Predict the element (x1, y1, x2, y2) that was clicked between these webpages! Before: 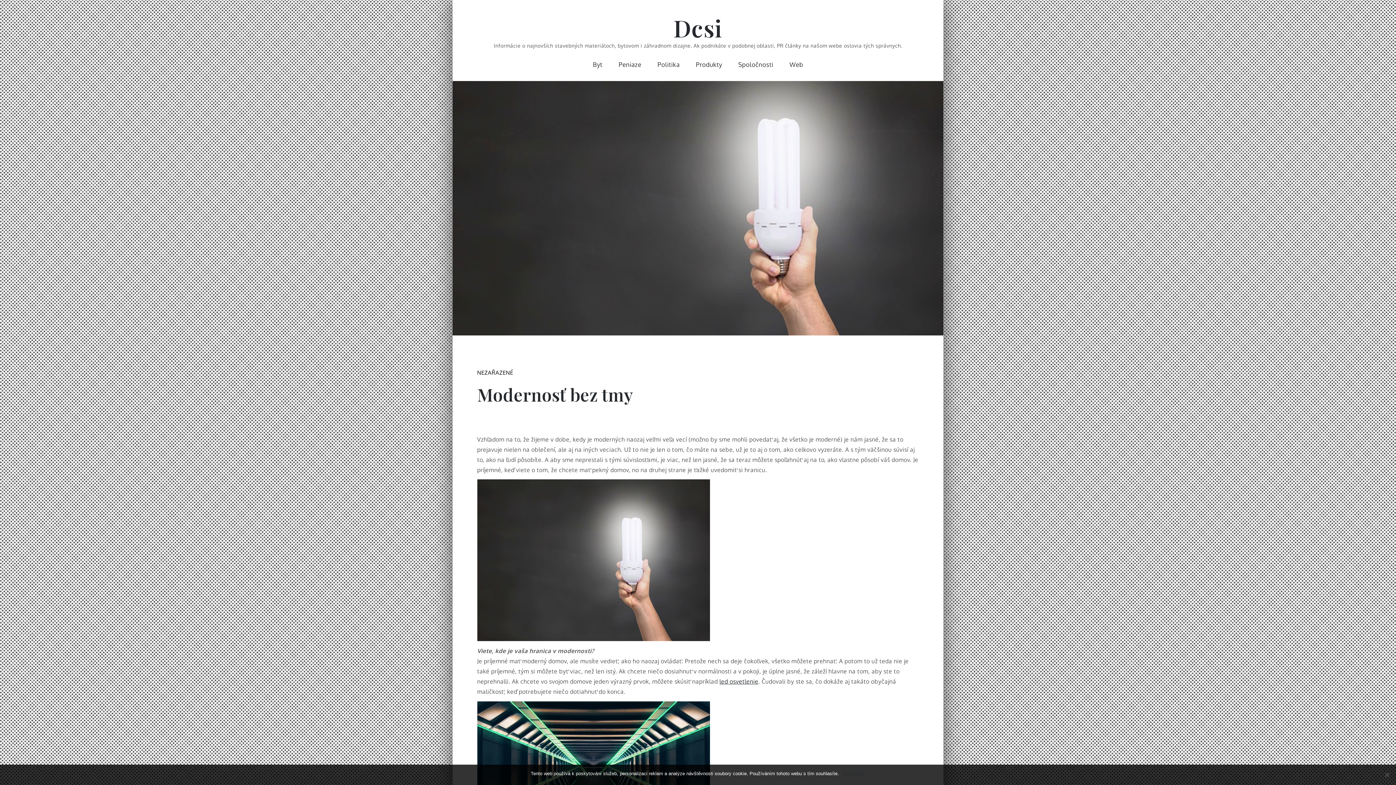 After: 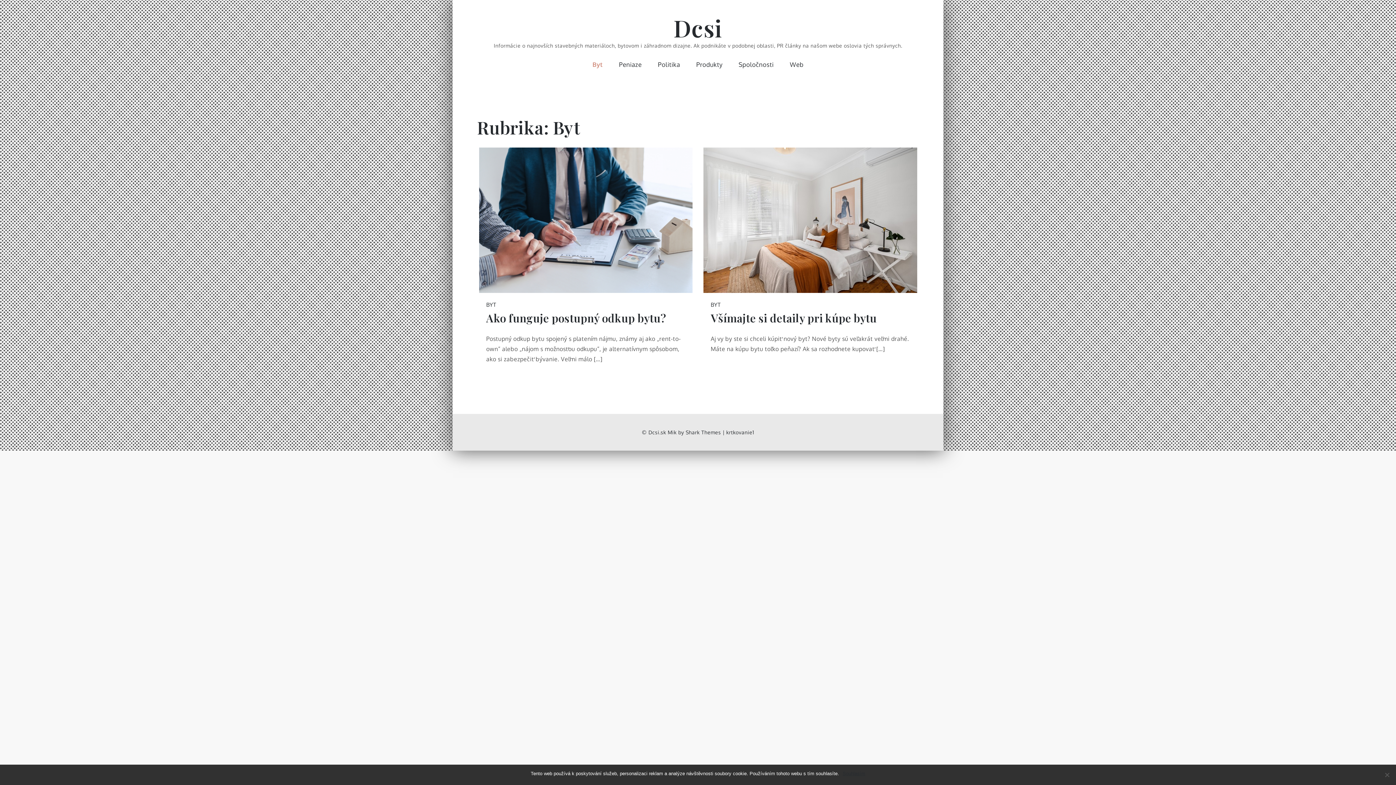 Action: label: Byt bbox: (585, 48, 609, 81)